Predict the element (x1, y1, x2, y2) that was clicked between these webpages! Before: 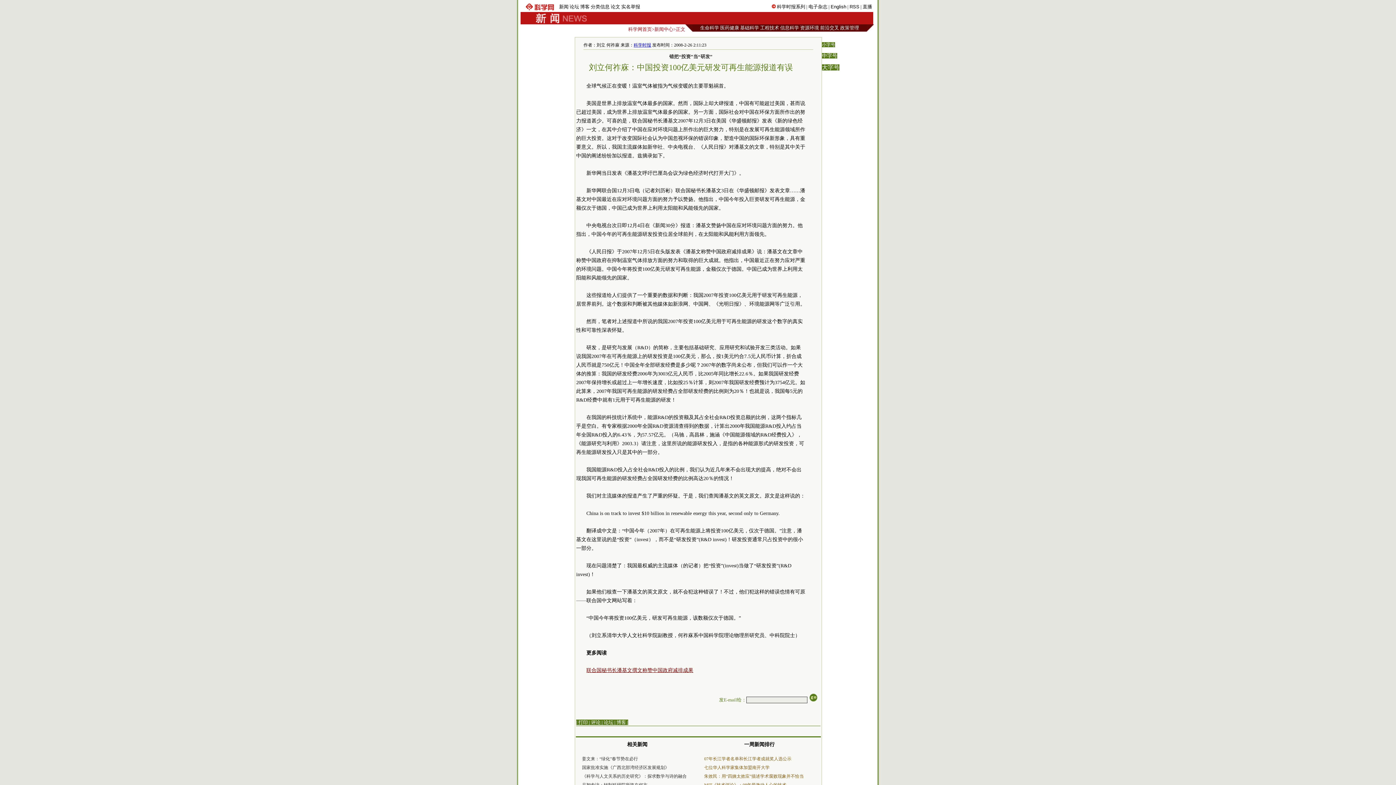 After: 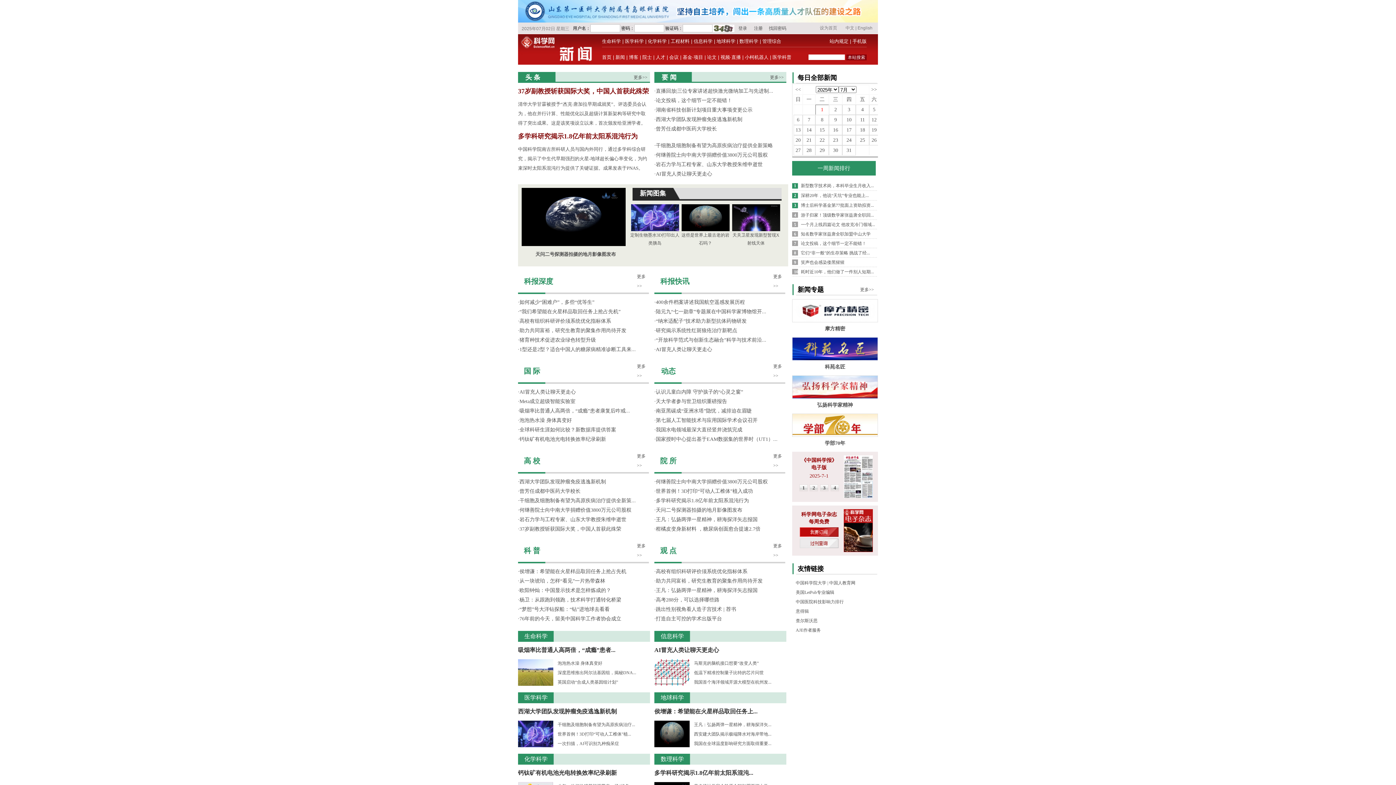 Action: bbox: (604, 720, 613, 725) label: 论坛